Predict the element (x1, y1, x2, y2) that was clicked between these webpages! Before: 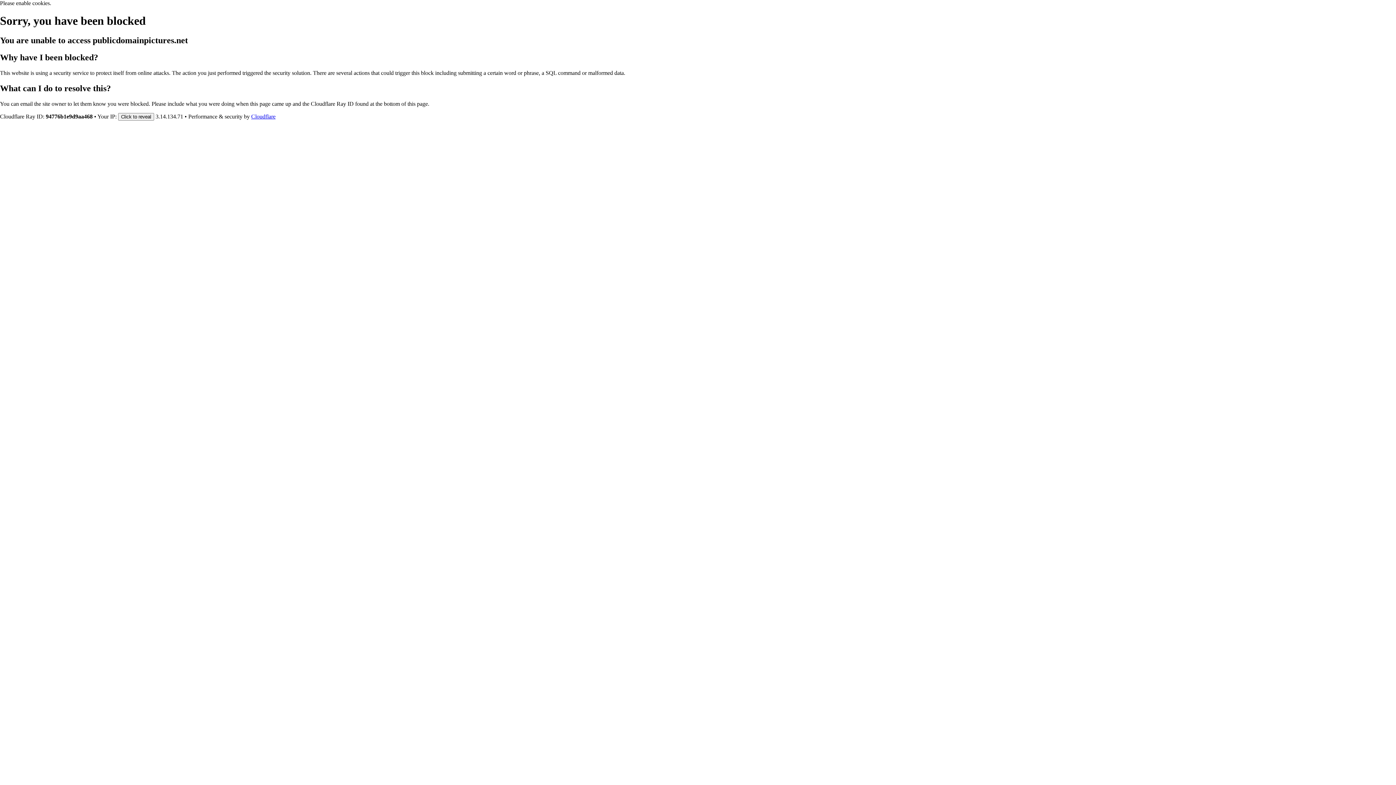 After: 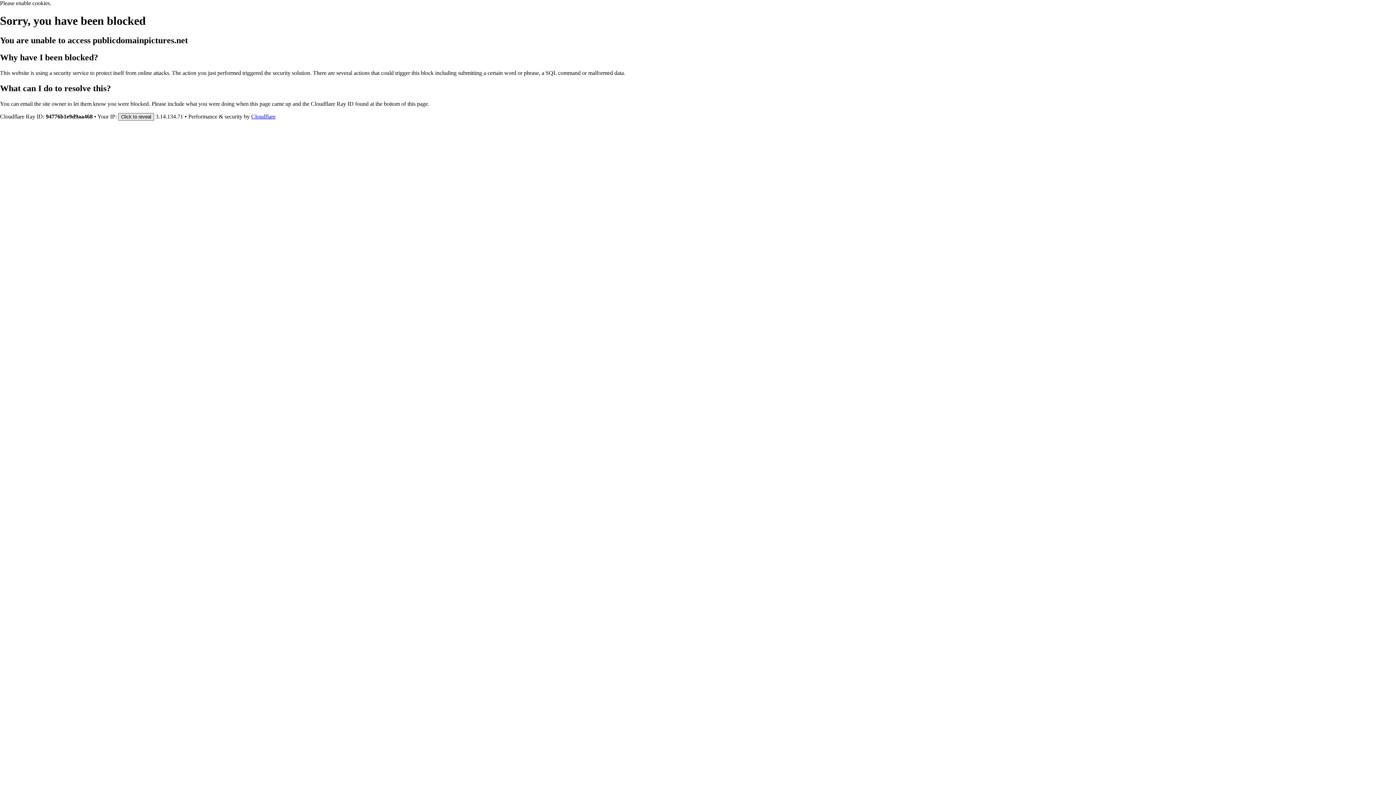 Action: label: Click to reveal bbox: (118, 112, 154, 120)